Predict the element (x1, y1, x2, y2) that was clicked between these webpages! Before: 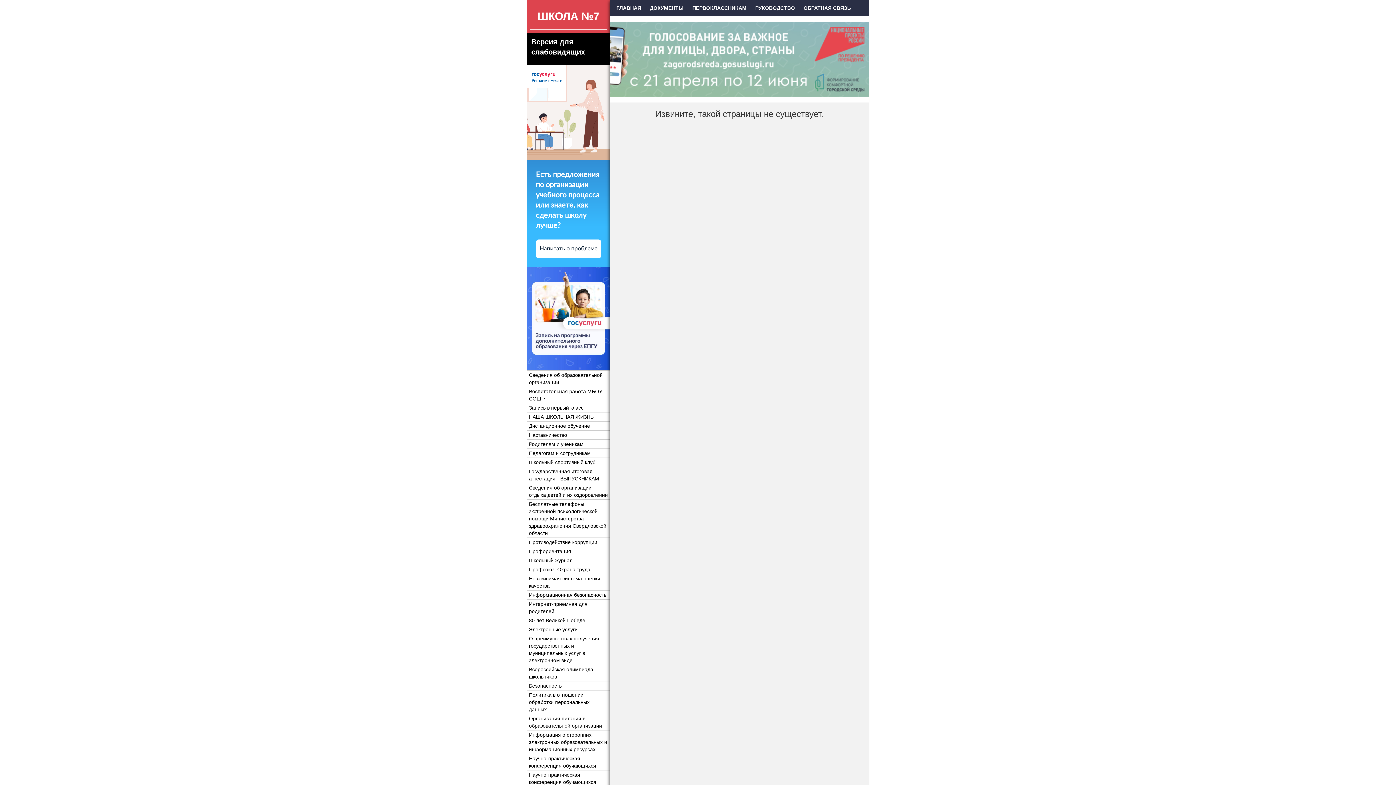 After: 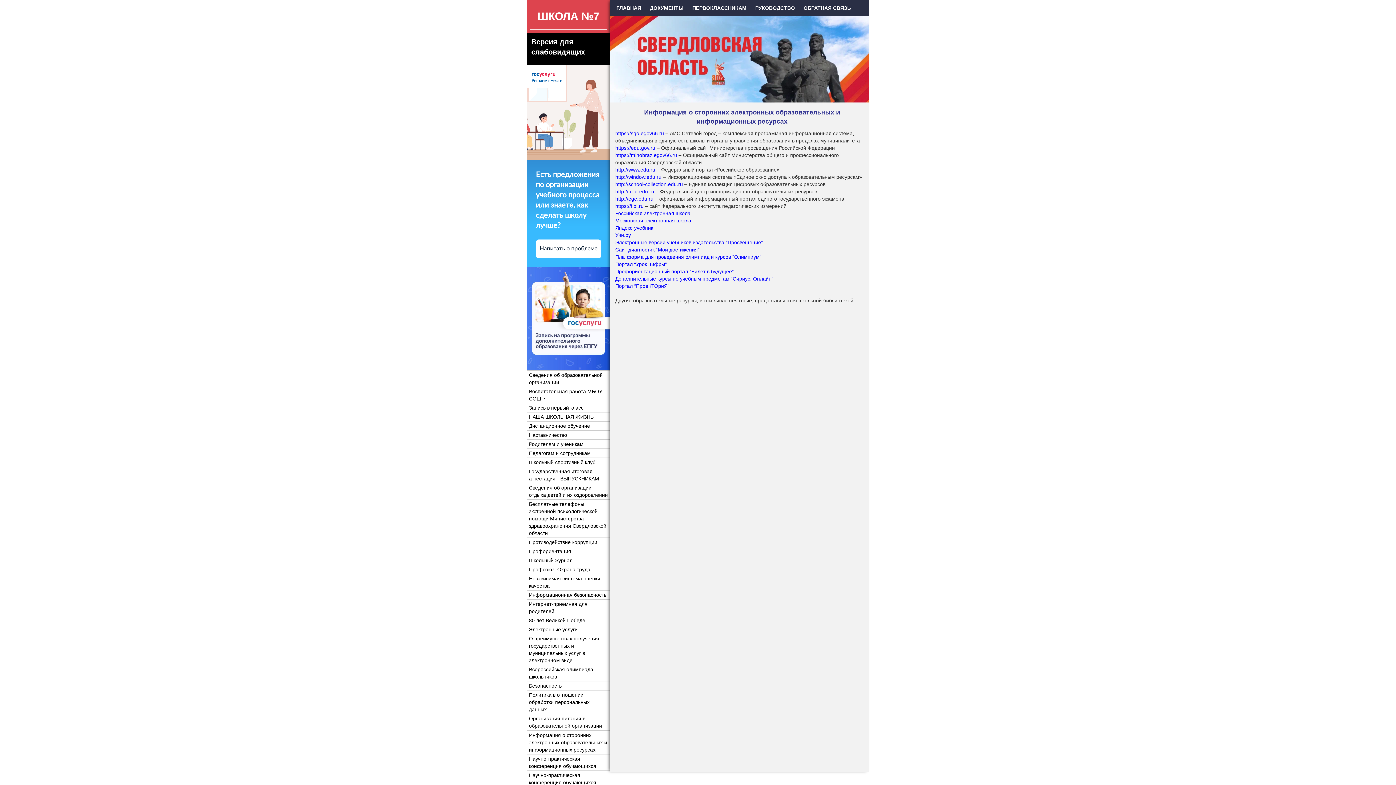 Action: bbox: (527, 730, 610, 754) label: Информация о сторонних электронных образовательных и информационных ресурсах